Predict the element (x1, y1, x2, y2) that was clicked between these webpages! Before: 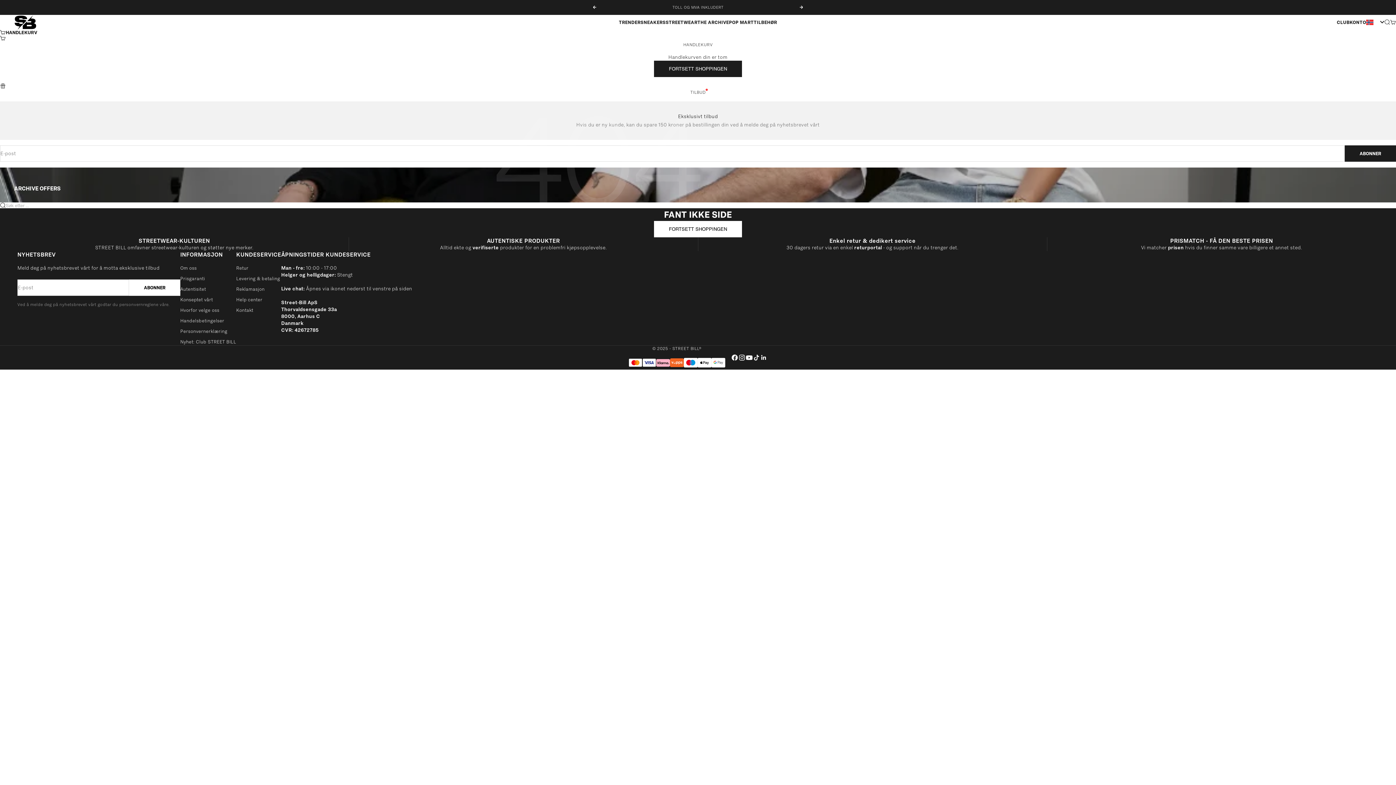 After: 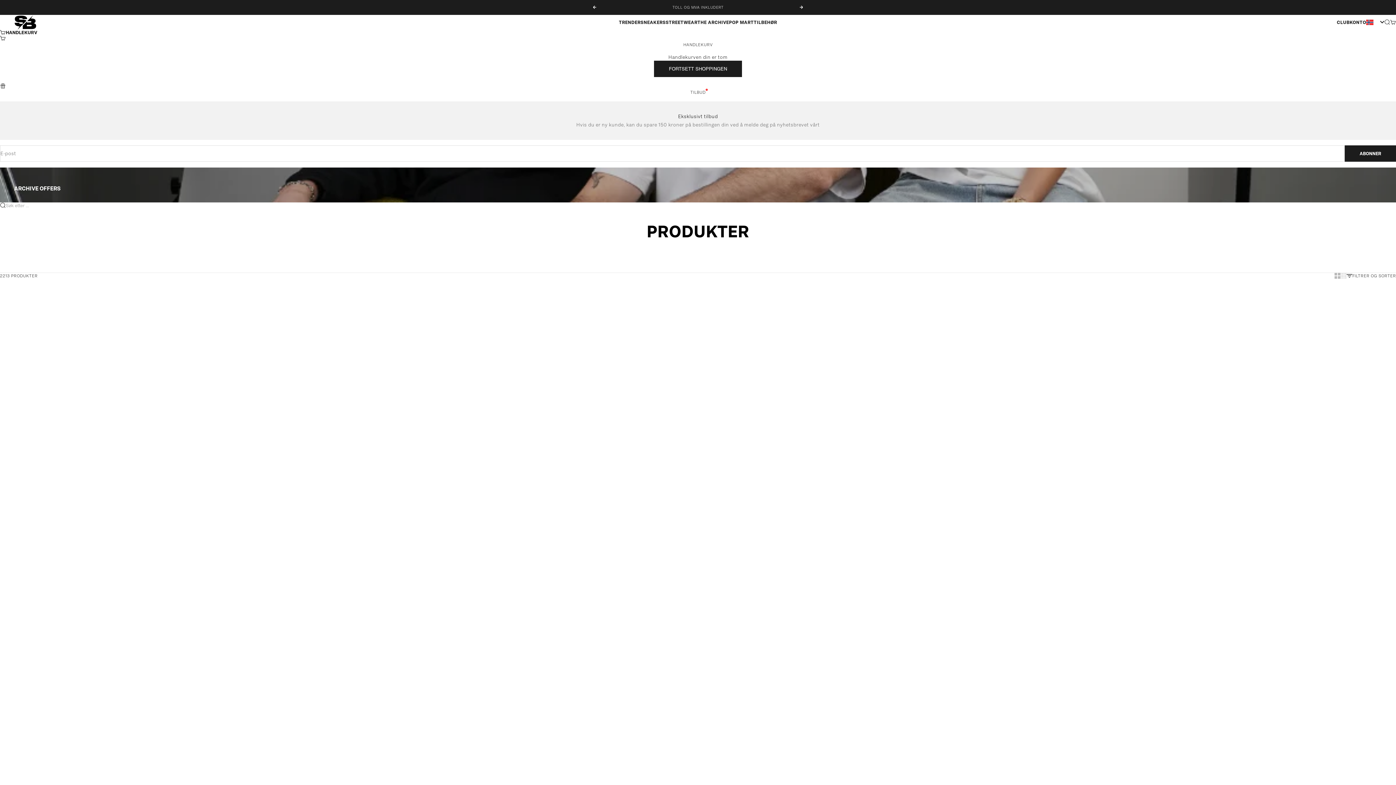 Action: label: FORTSETT SHOPPINGEN bbox: (654, 60, 742, 77)